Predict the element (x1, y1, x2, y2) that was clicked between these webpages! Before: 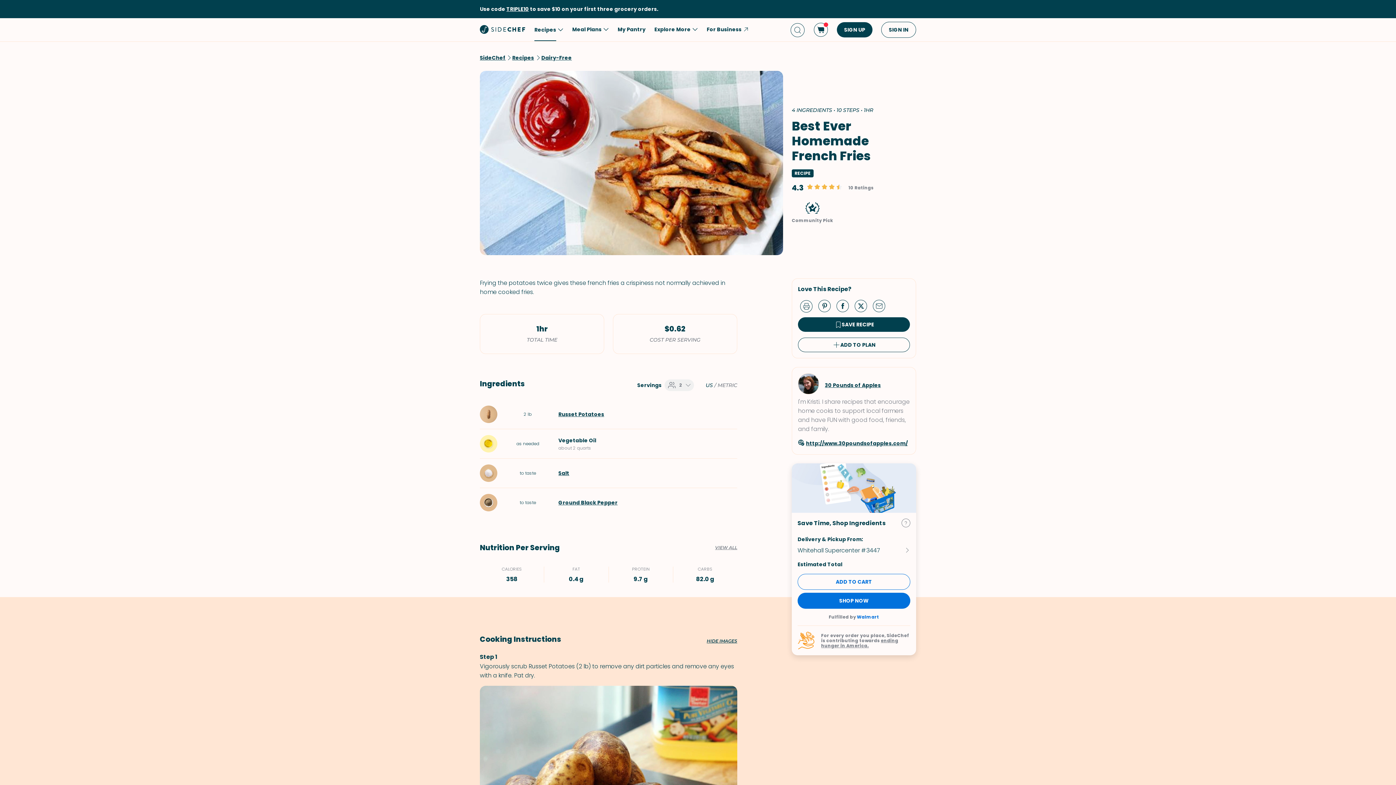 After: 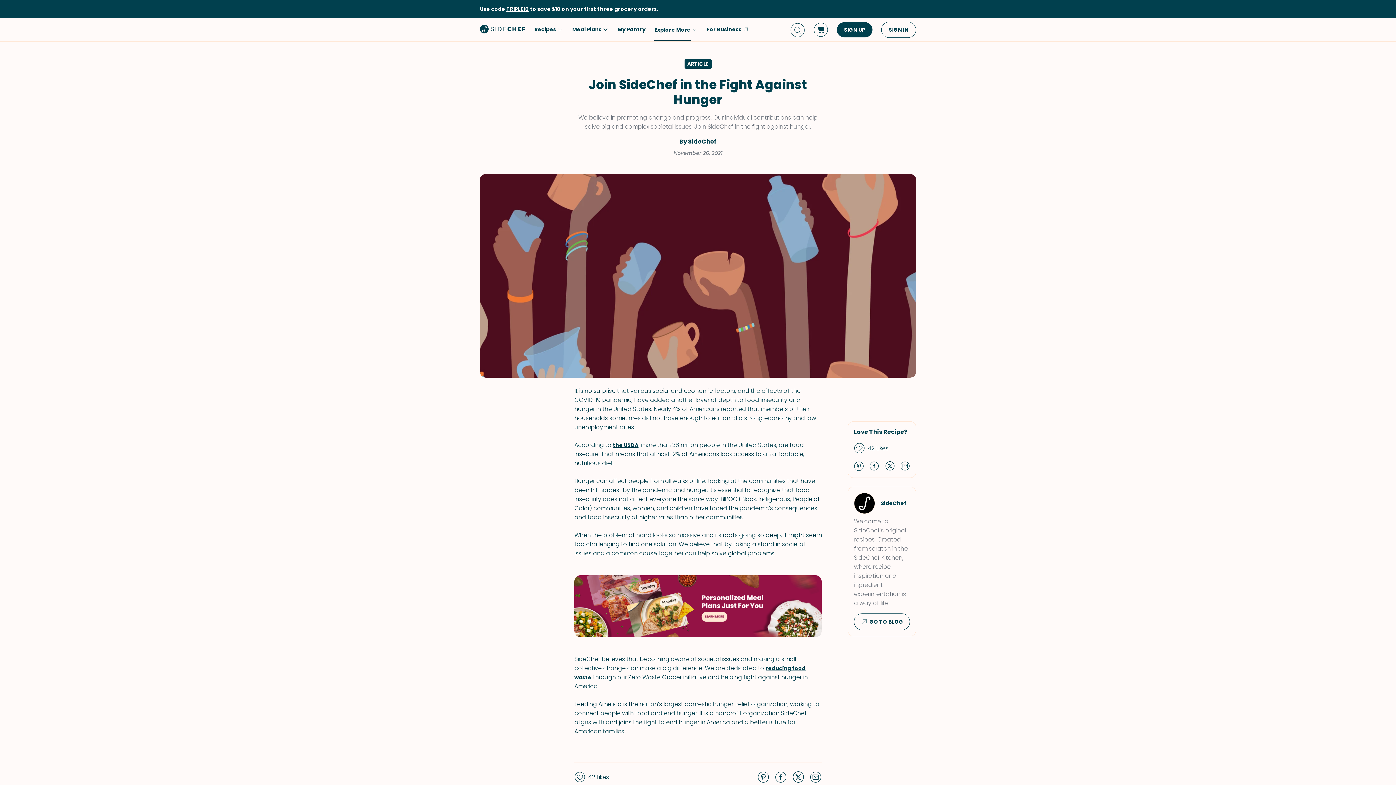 Action: label: ending hunger in America. bbox: (821, 637, 898, 648)